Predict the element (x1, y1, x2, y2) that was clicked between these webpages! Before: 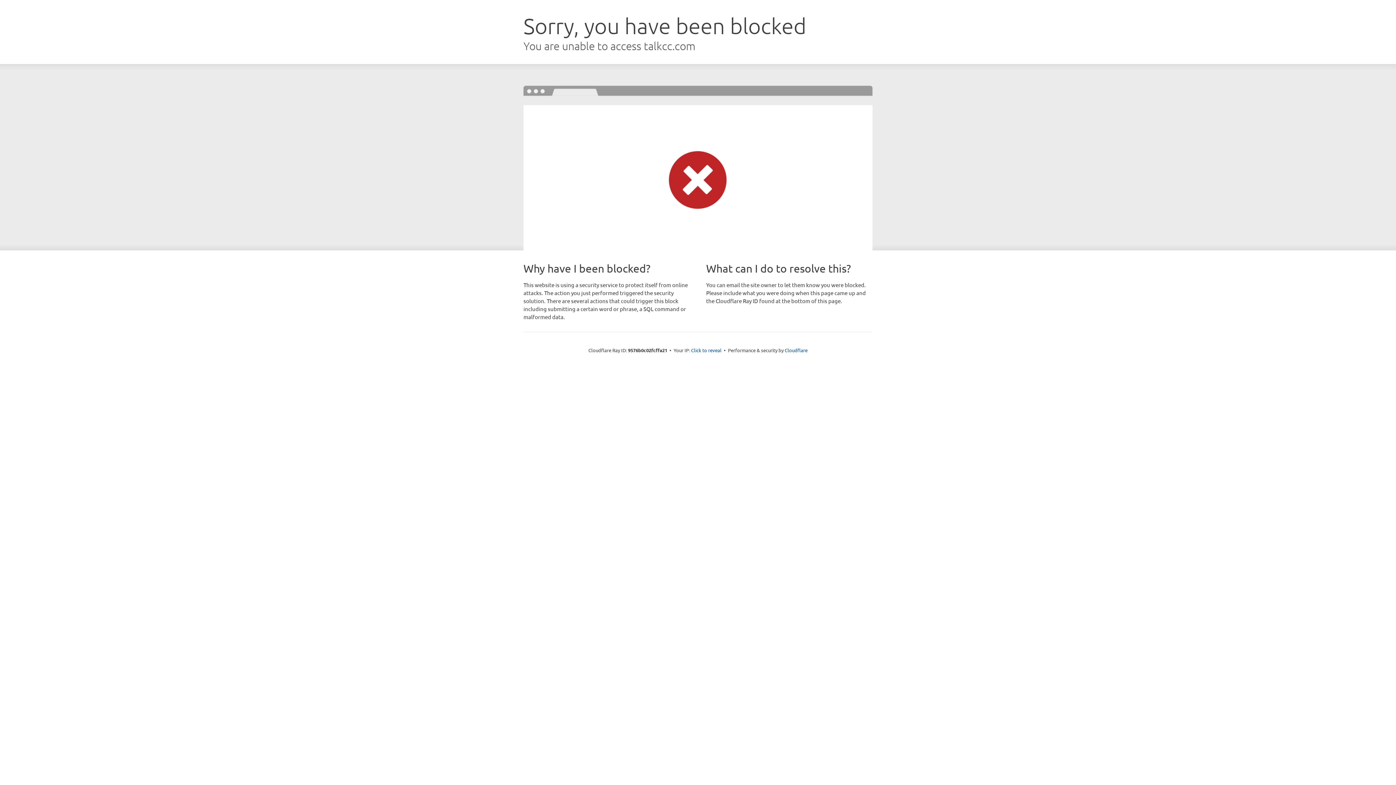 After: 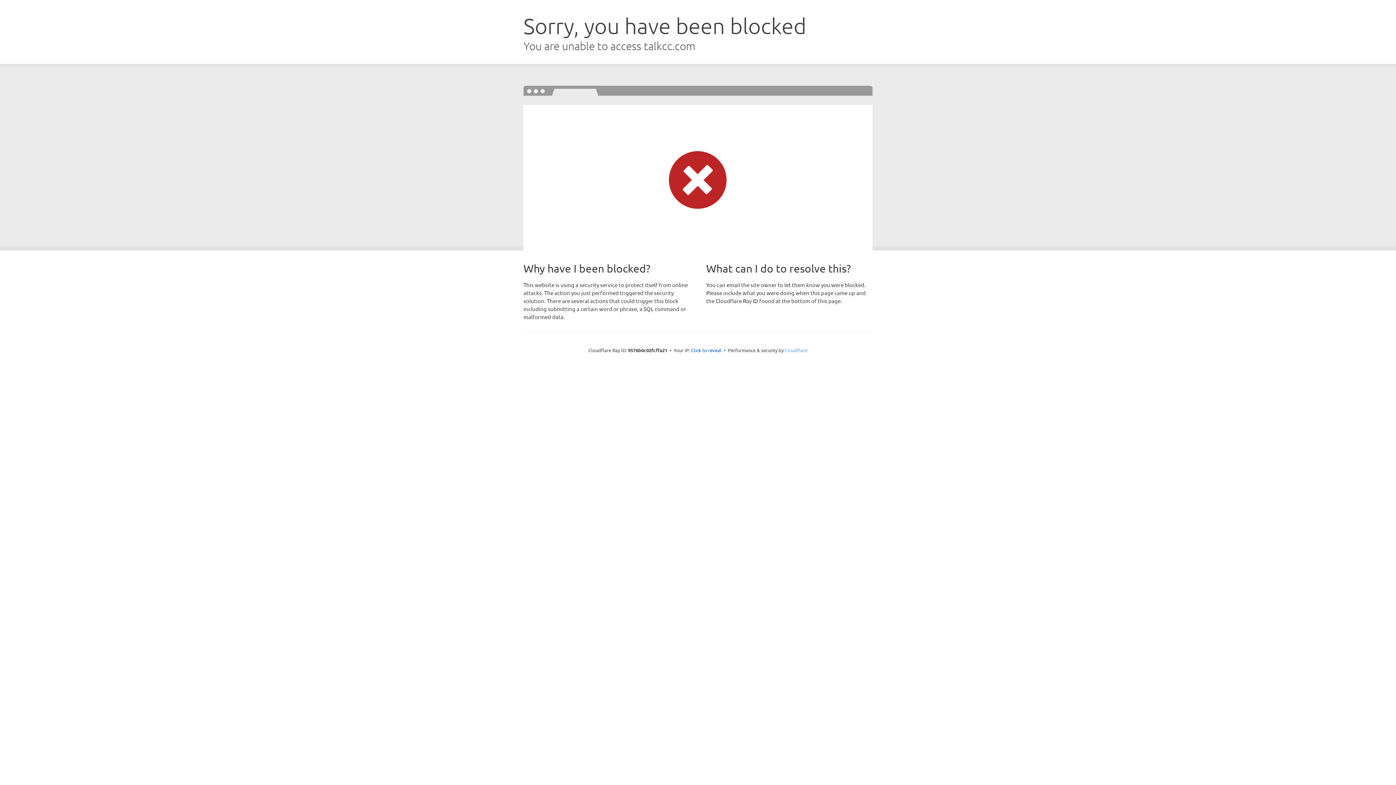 Action: bbox: (784, 347, 807, 353) label: Cloudflare